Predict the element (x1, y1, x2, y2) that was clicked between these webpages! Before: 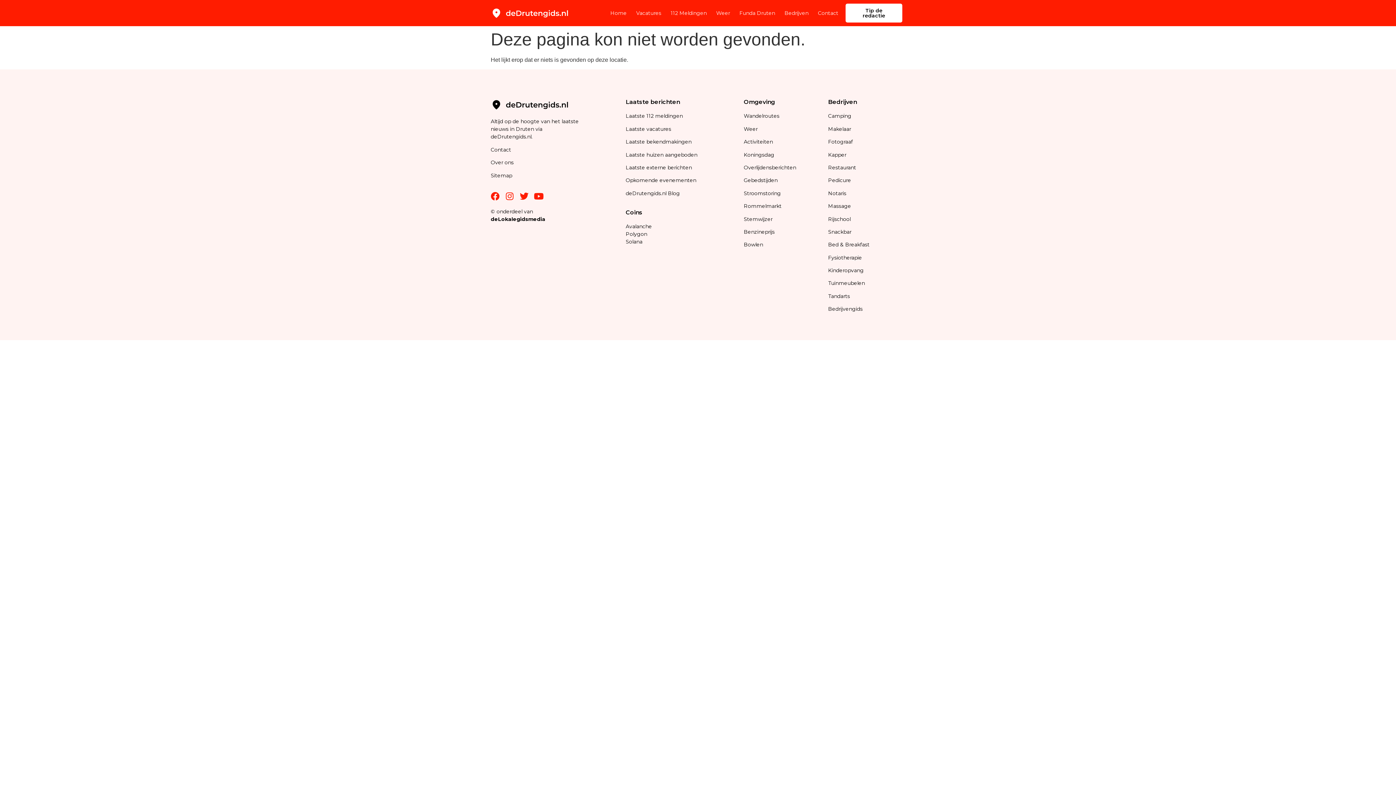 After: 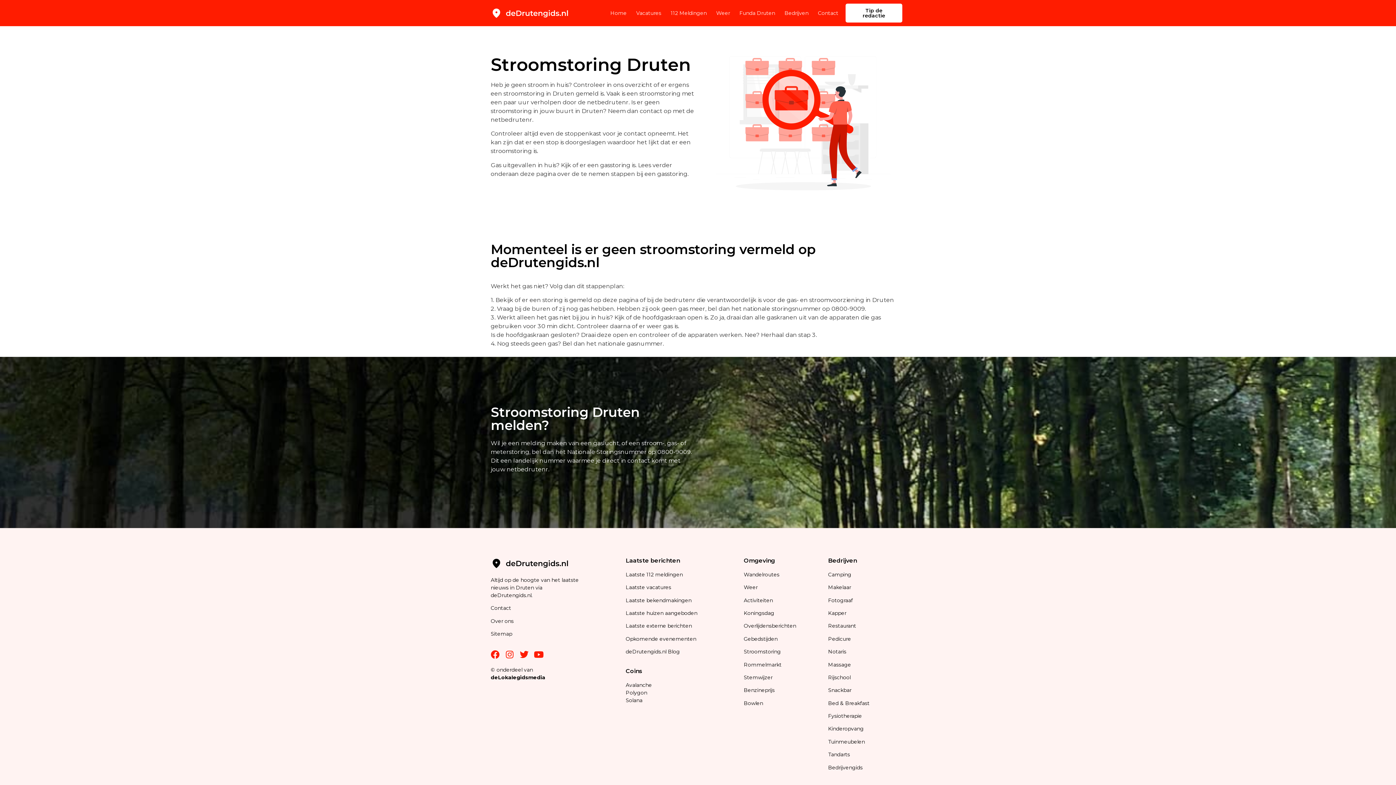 Action: bbox: (743, 190, 781, 196) label: Stroomstoring